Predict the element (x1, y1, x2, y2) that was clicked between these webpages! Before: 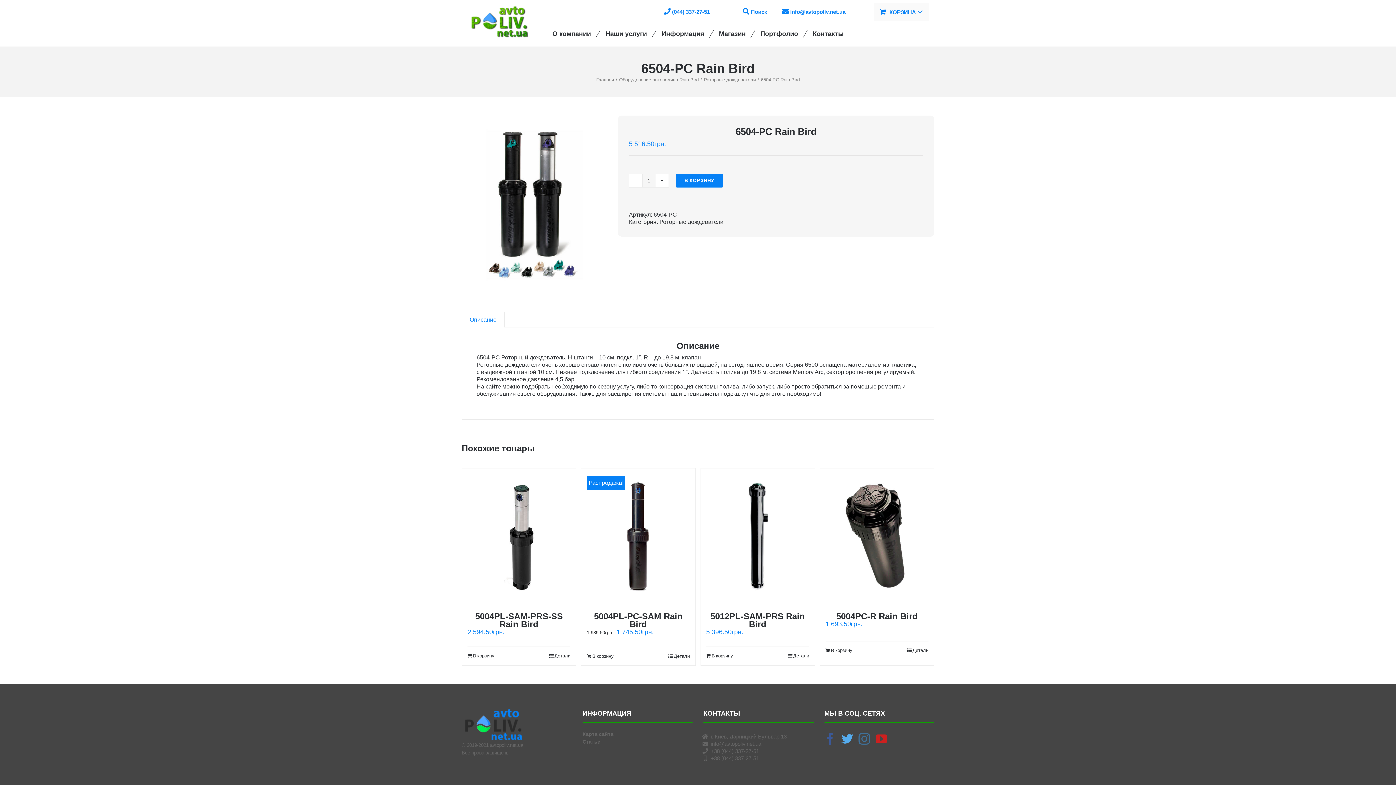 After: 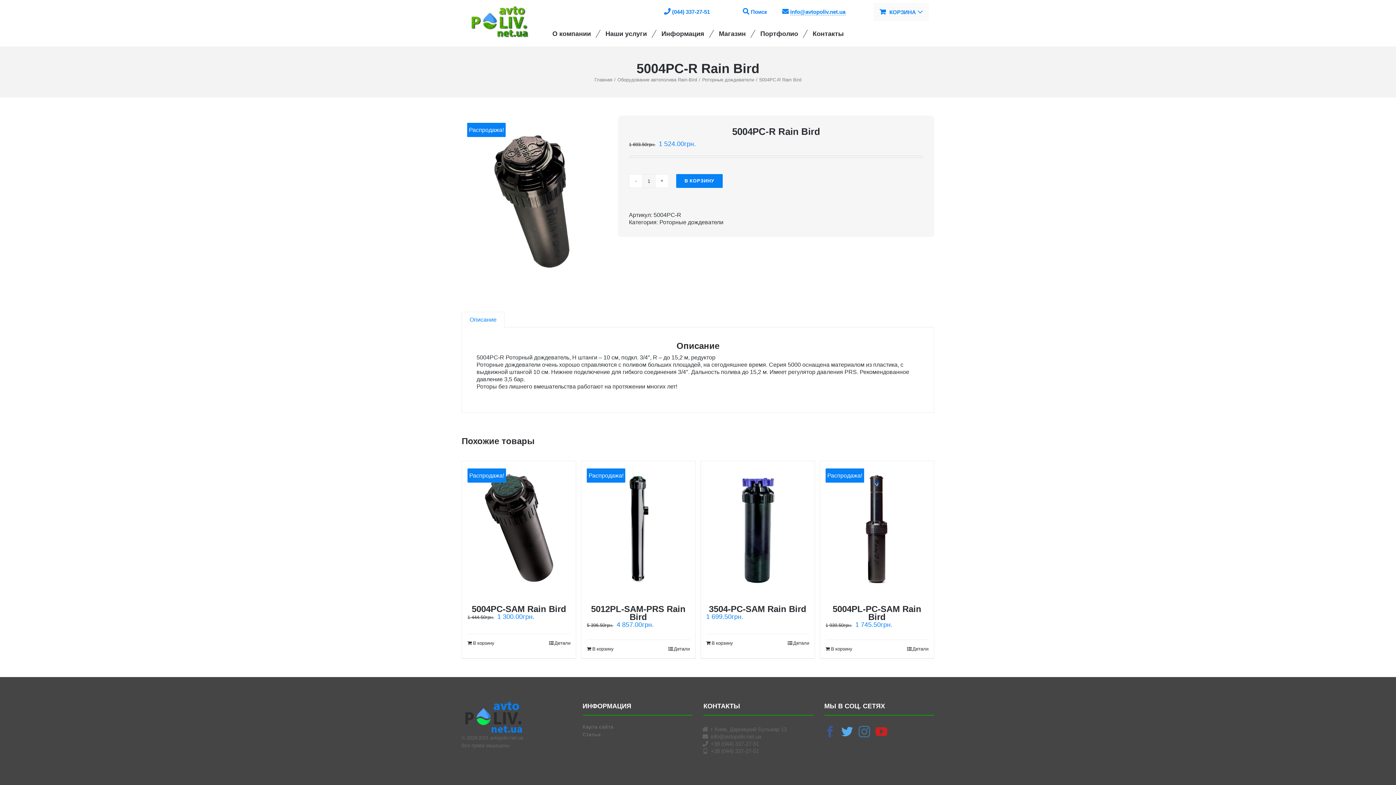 Action: label: Детали bbox: (907, 647, 928, 654)